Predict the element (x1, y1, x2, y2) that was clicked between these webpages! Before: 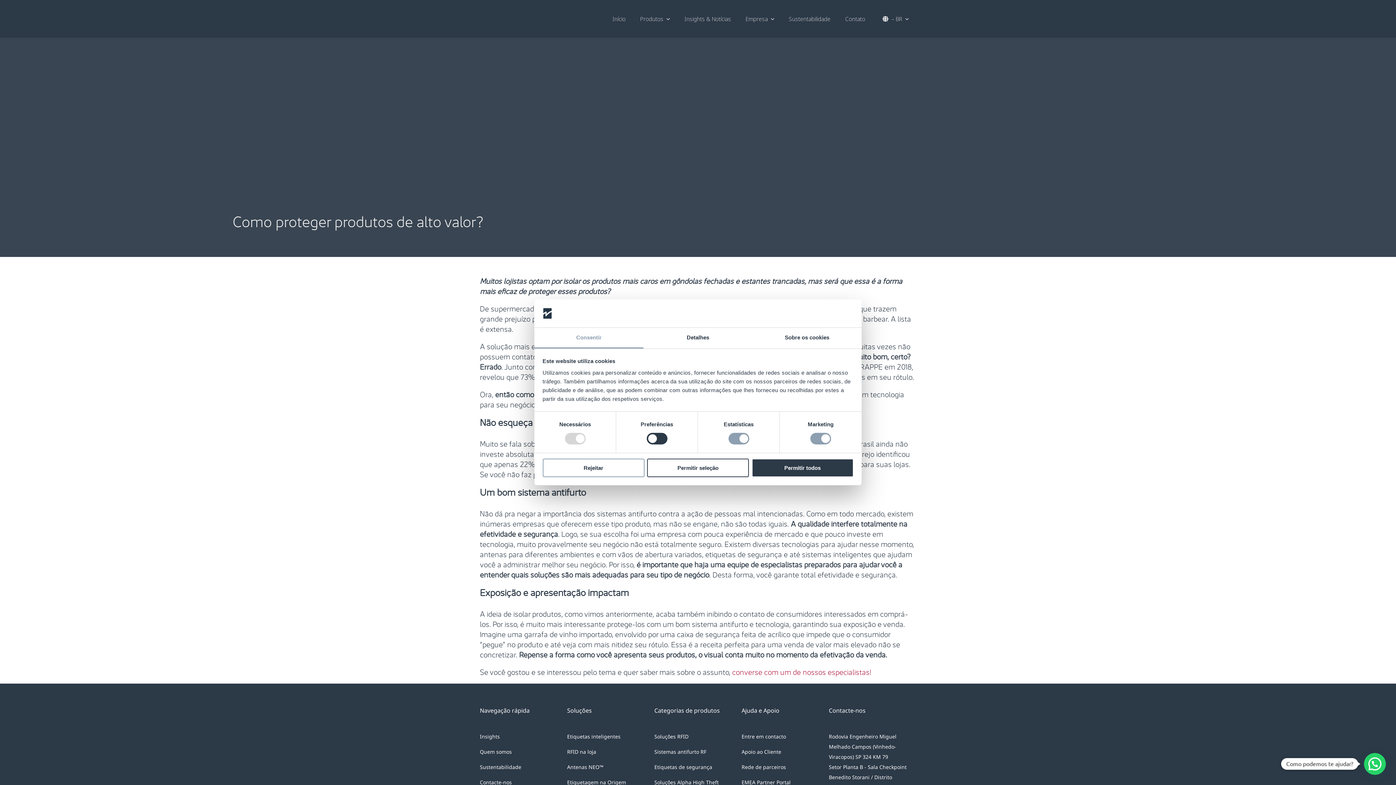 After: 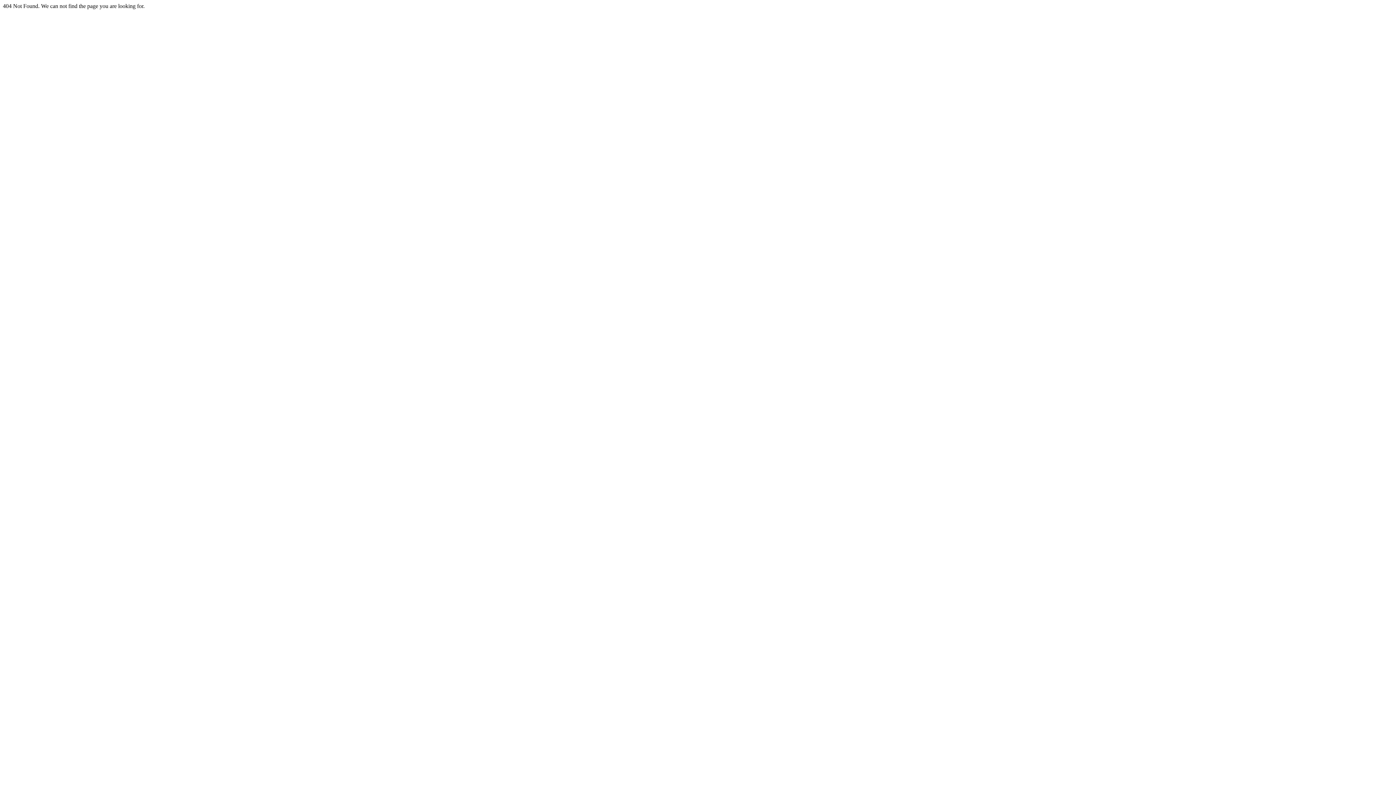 Action: label: Antenas NEO™ bbox: (567, 763, 603, 770)